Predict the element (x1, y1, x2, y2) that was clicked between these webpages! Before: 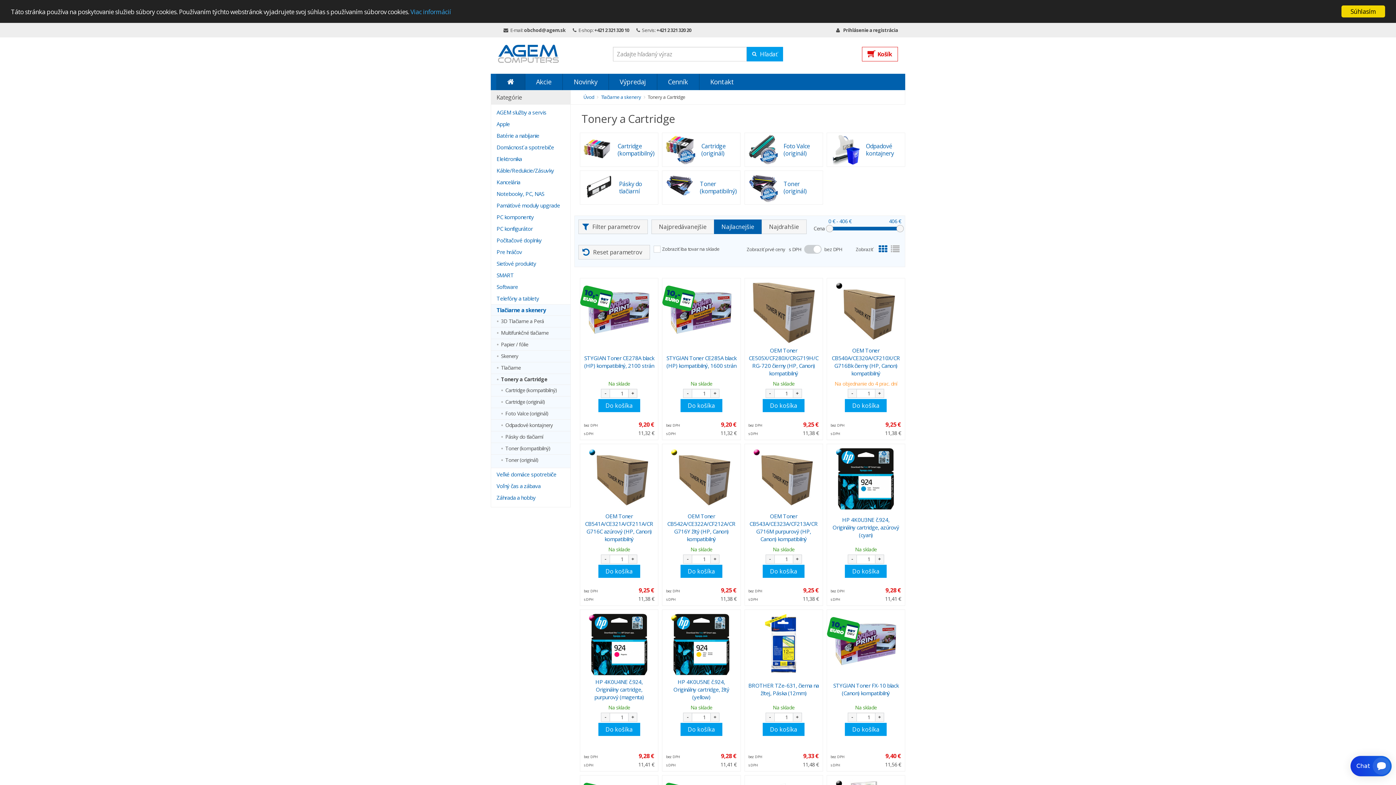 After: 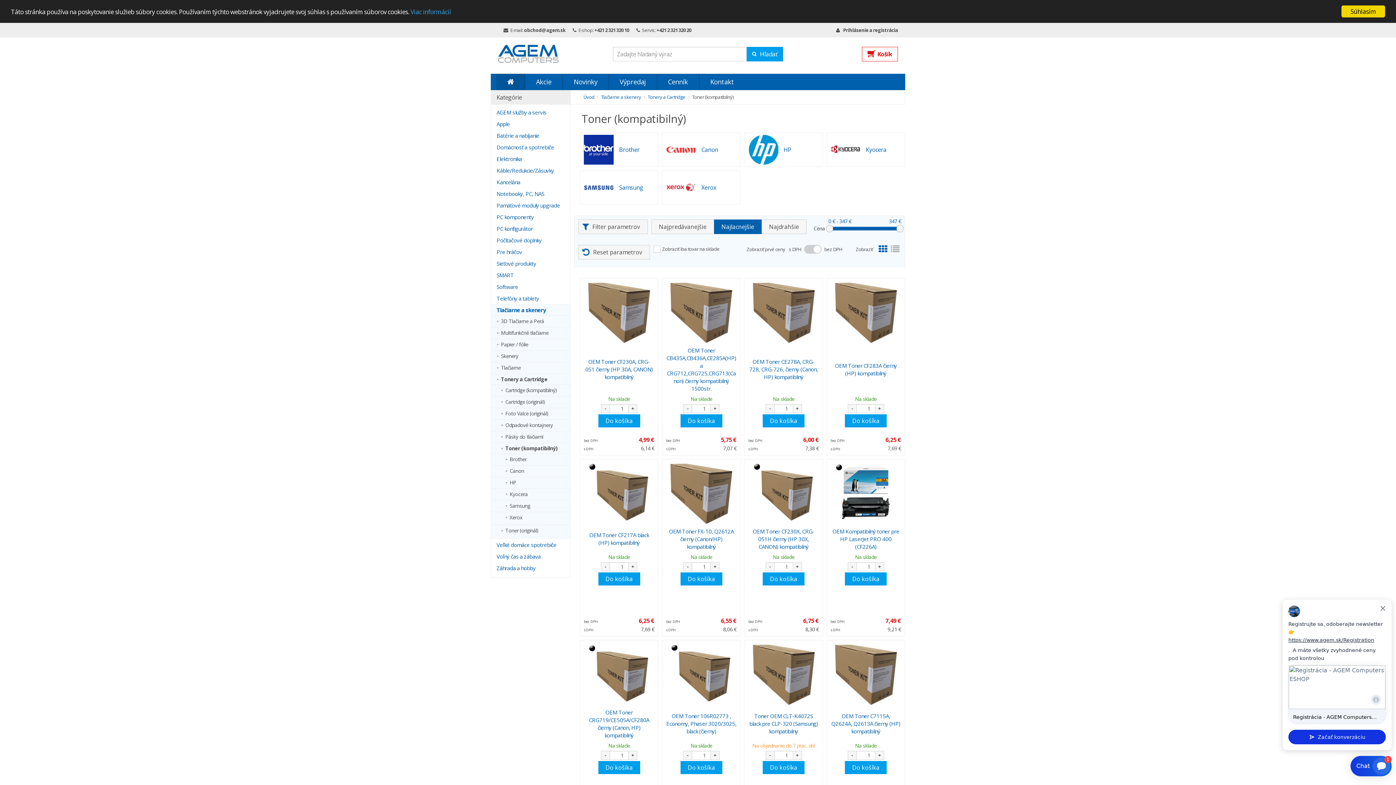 Action: bbox: (662, 170, 740, 204) label: 	
Toner (kompatibilný)